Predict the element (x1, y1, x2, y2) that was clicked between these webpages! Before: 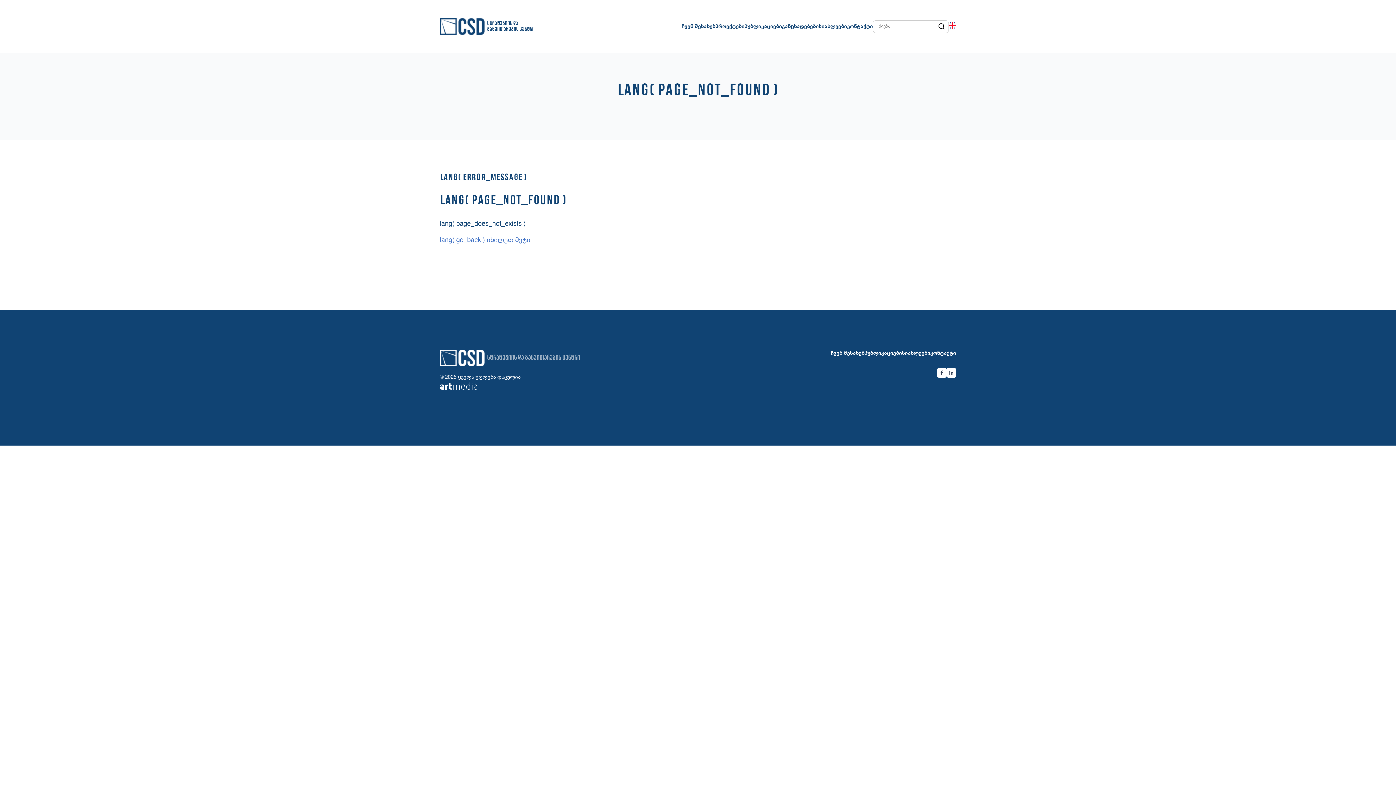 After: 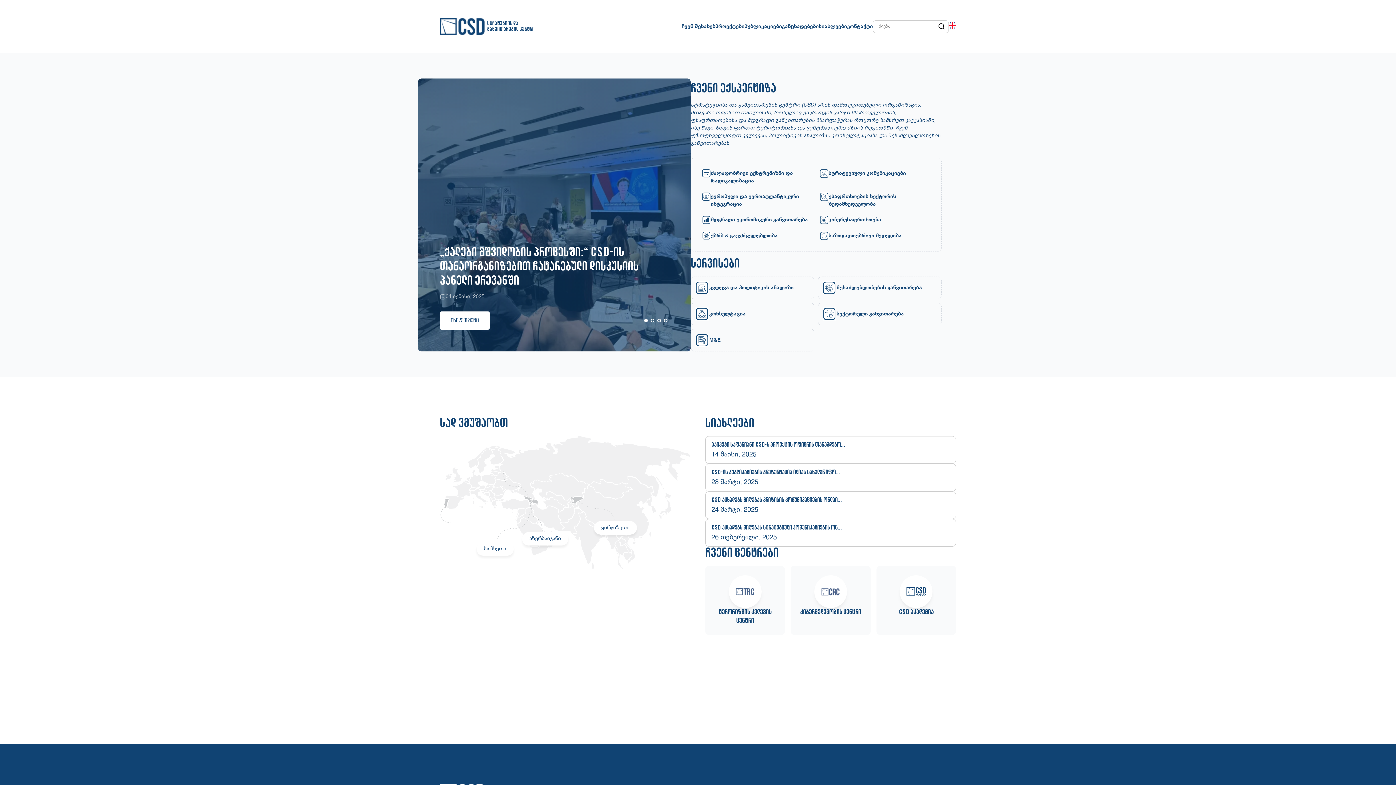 Action: bbox: (440, 18, 487, 34)